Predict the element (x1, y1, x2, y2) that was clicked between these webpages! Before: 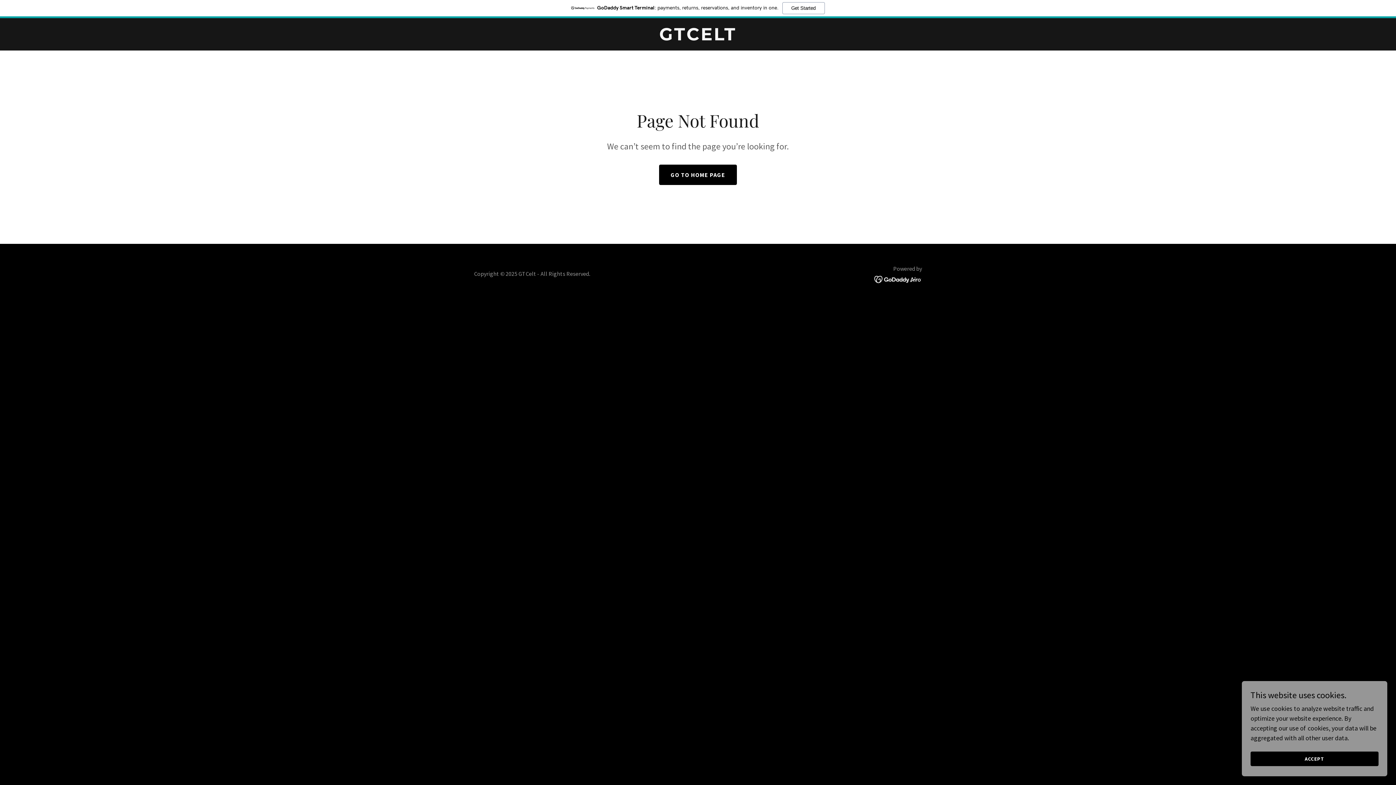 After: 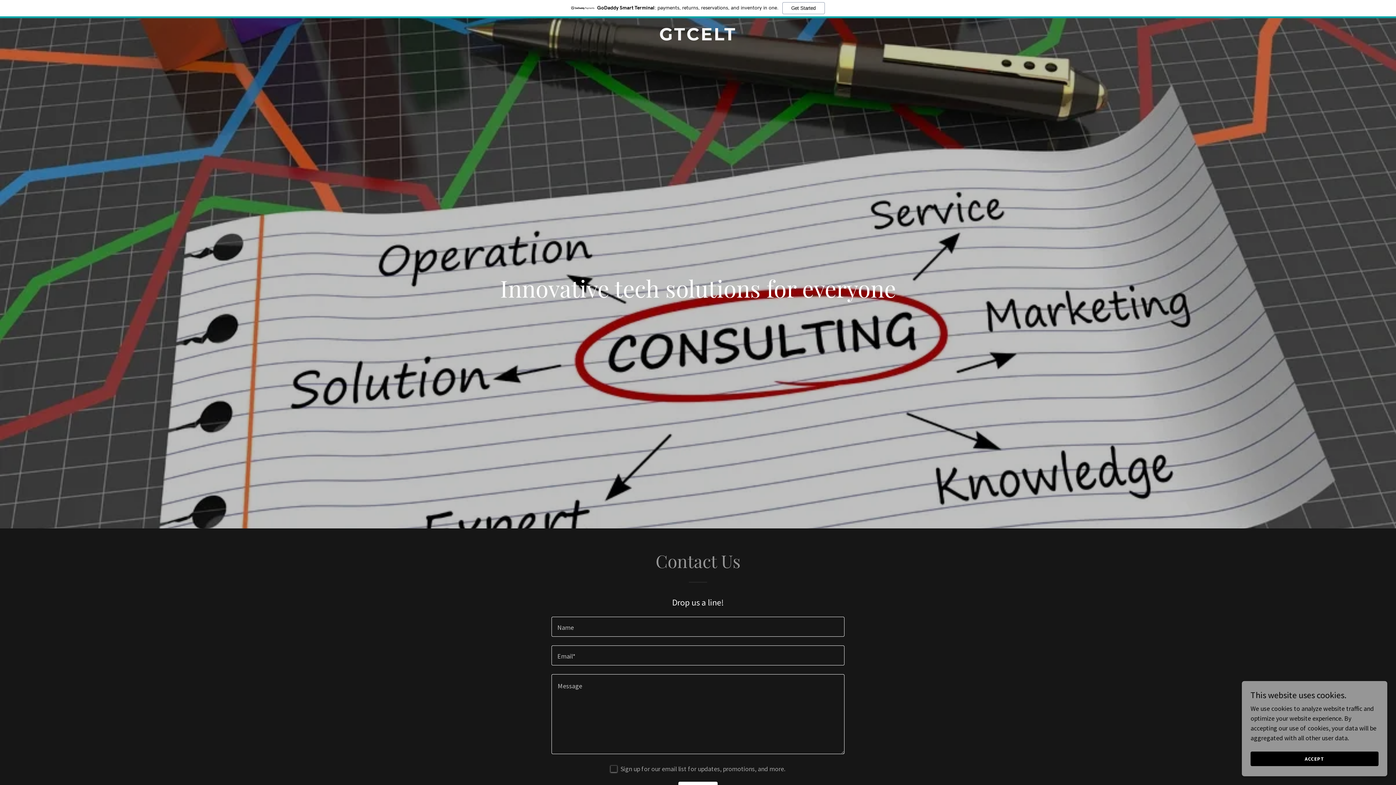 Action: label: GO TO HOME PAGE bbox: (659, 164, 737, 185)